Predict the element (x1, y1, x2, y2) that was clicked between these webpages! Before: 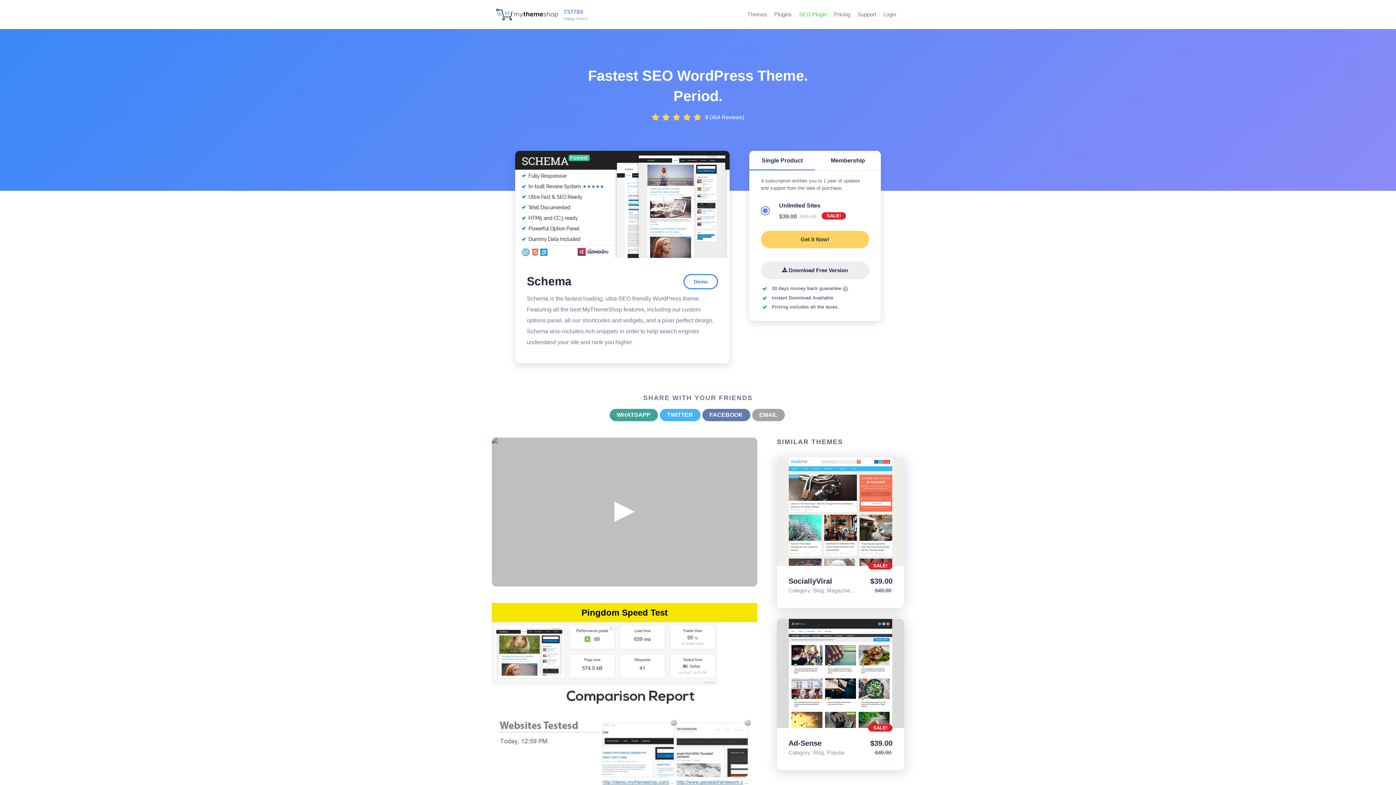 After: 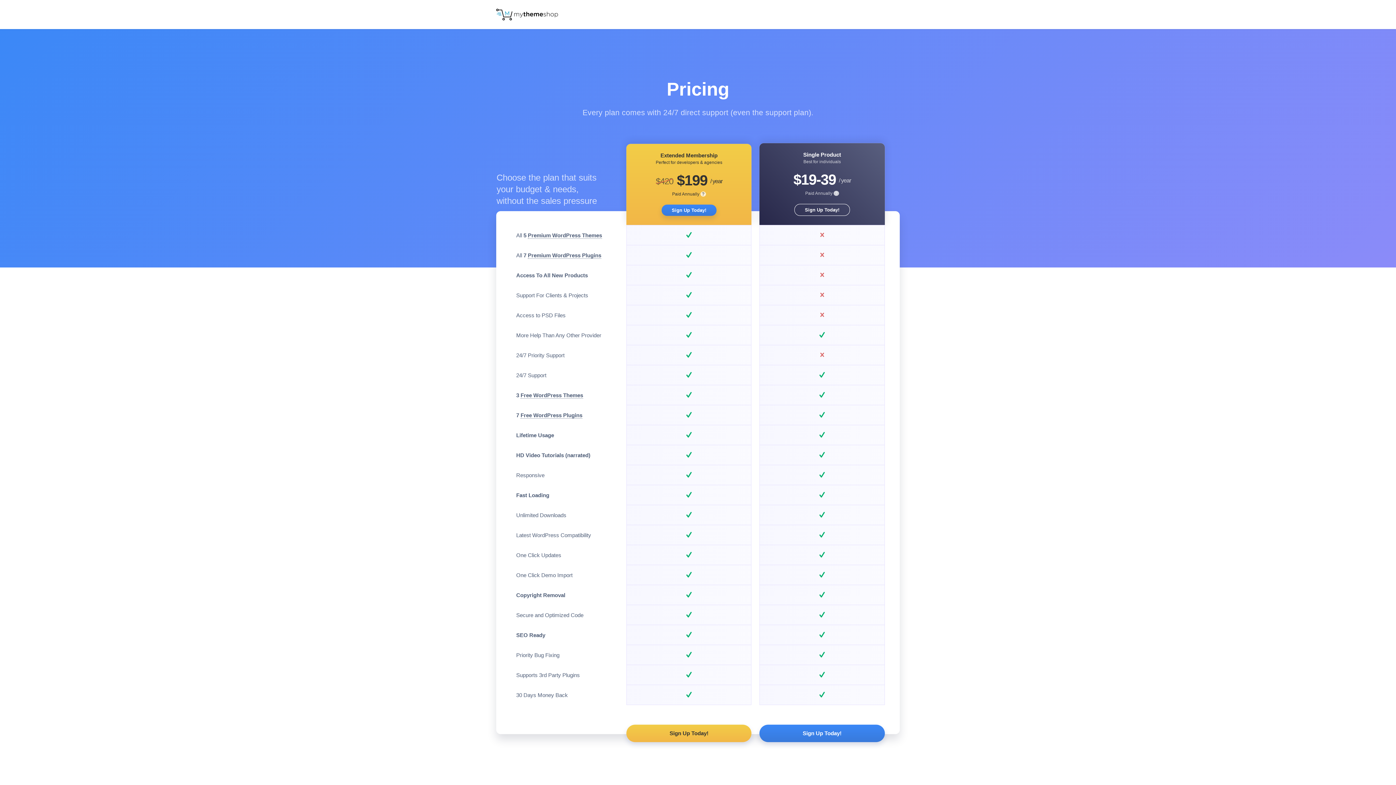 Action: label: Get 'em All bbox: (849, 503, 867, 514)